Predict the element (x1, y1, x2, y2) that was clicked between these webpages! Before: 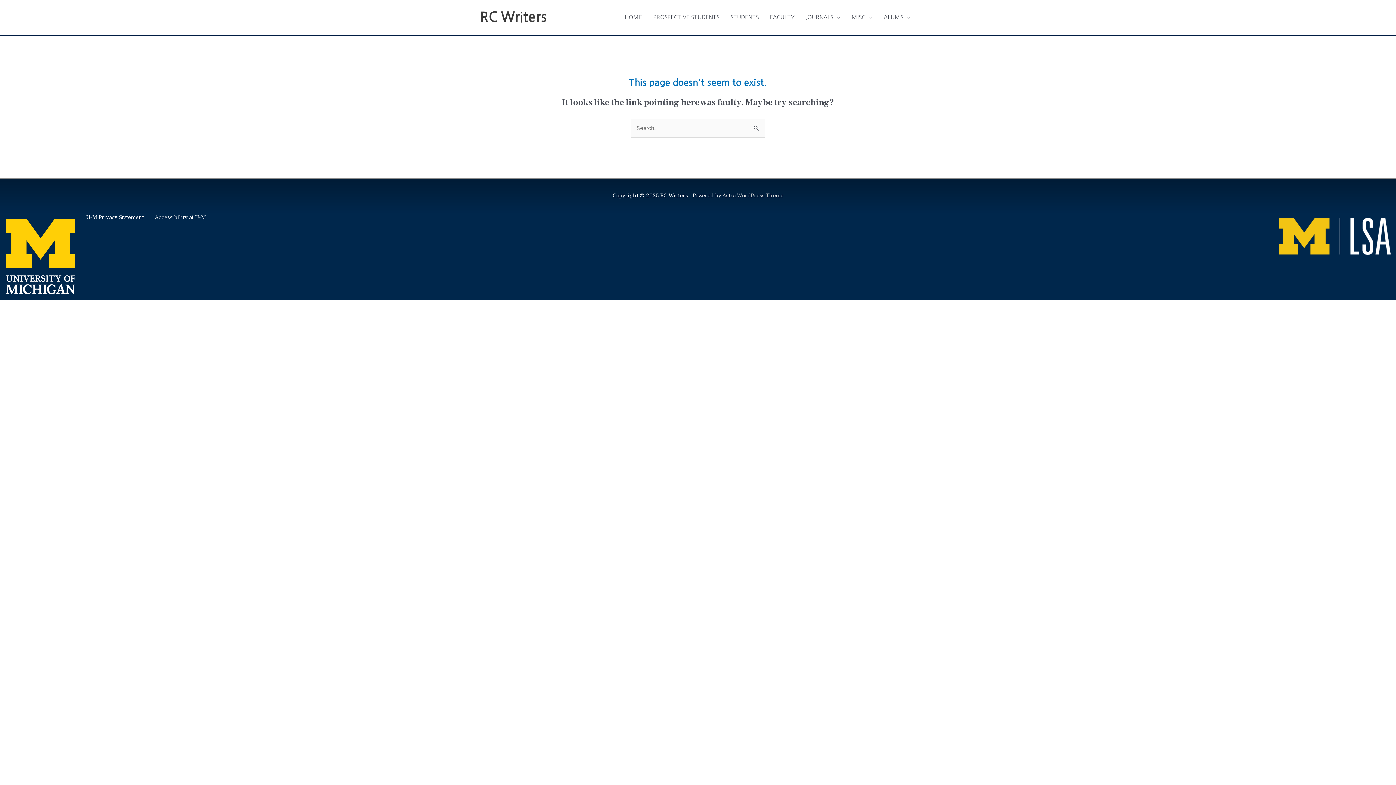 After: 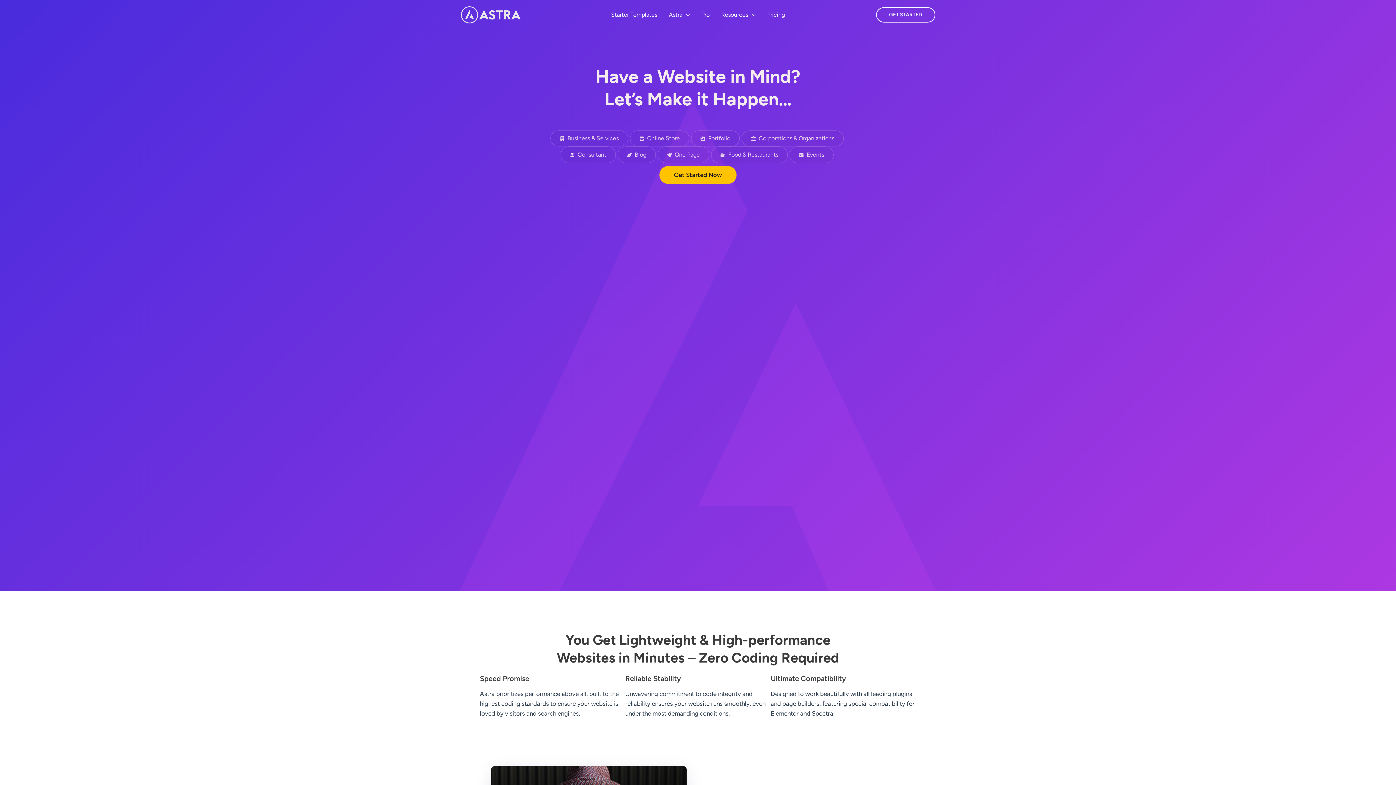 Action: label: Astra WordPress Theme bbox: (722, 192, 783, 199)